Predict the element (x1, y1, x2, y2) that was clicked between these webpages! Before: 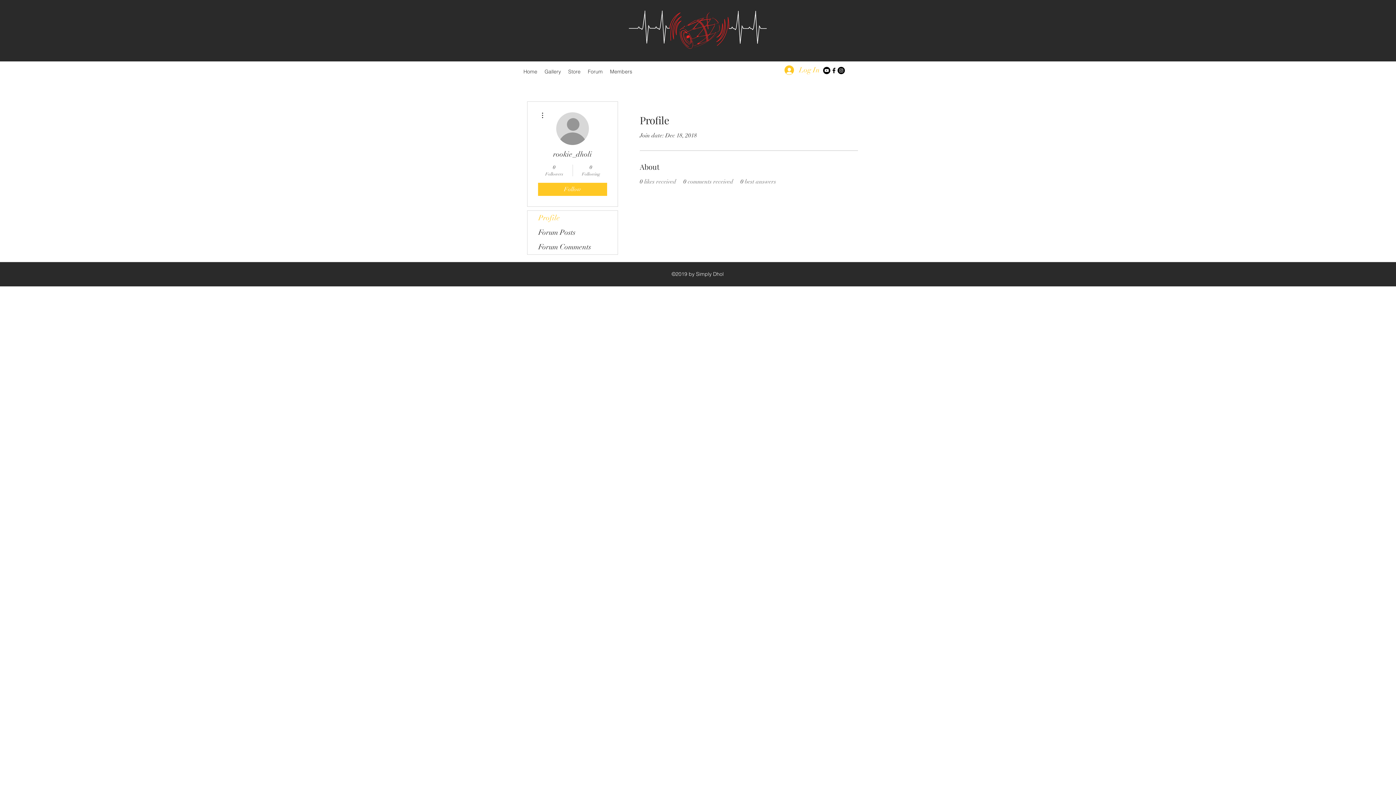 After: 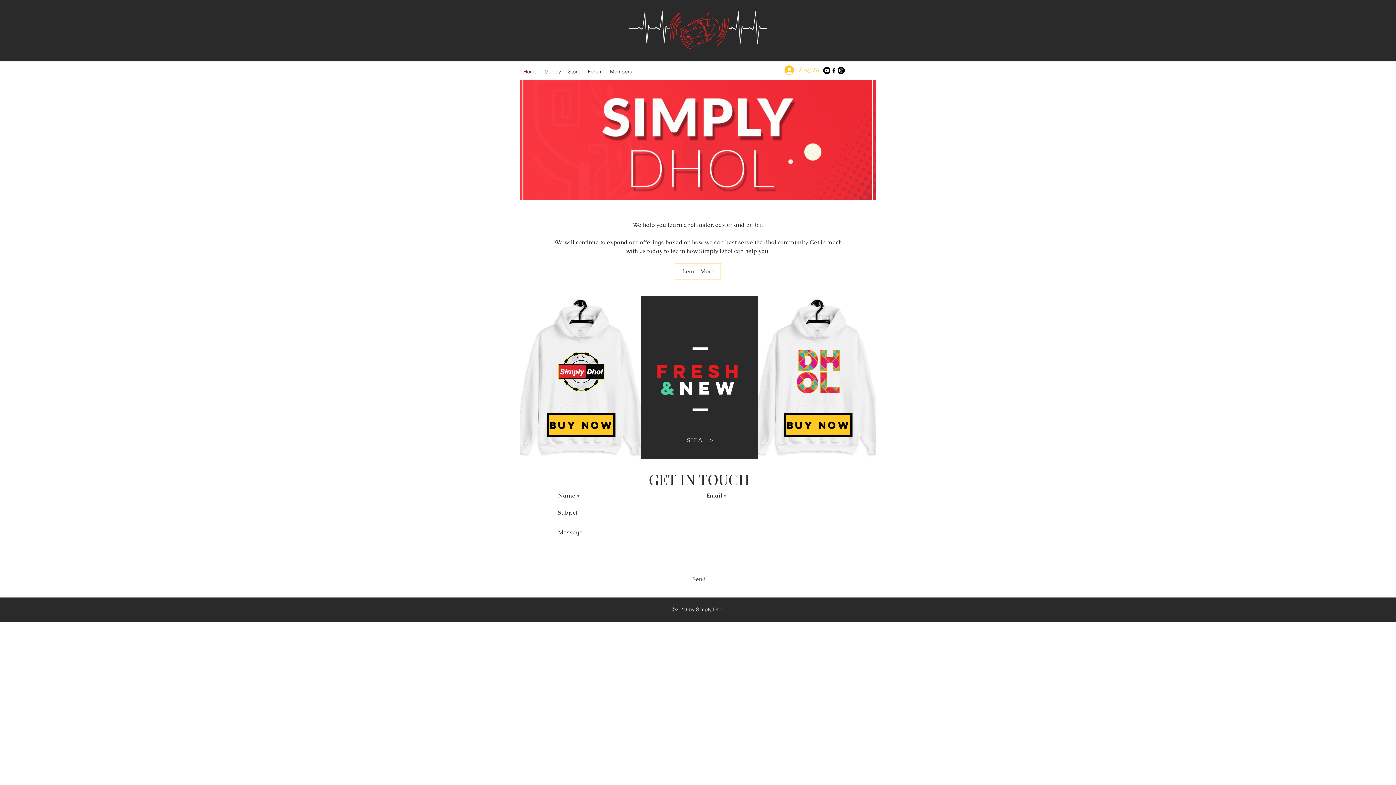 Action: bbox: (520, 66, 541, 77) label: Home